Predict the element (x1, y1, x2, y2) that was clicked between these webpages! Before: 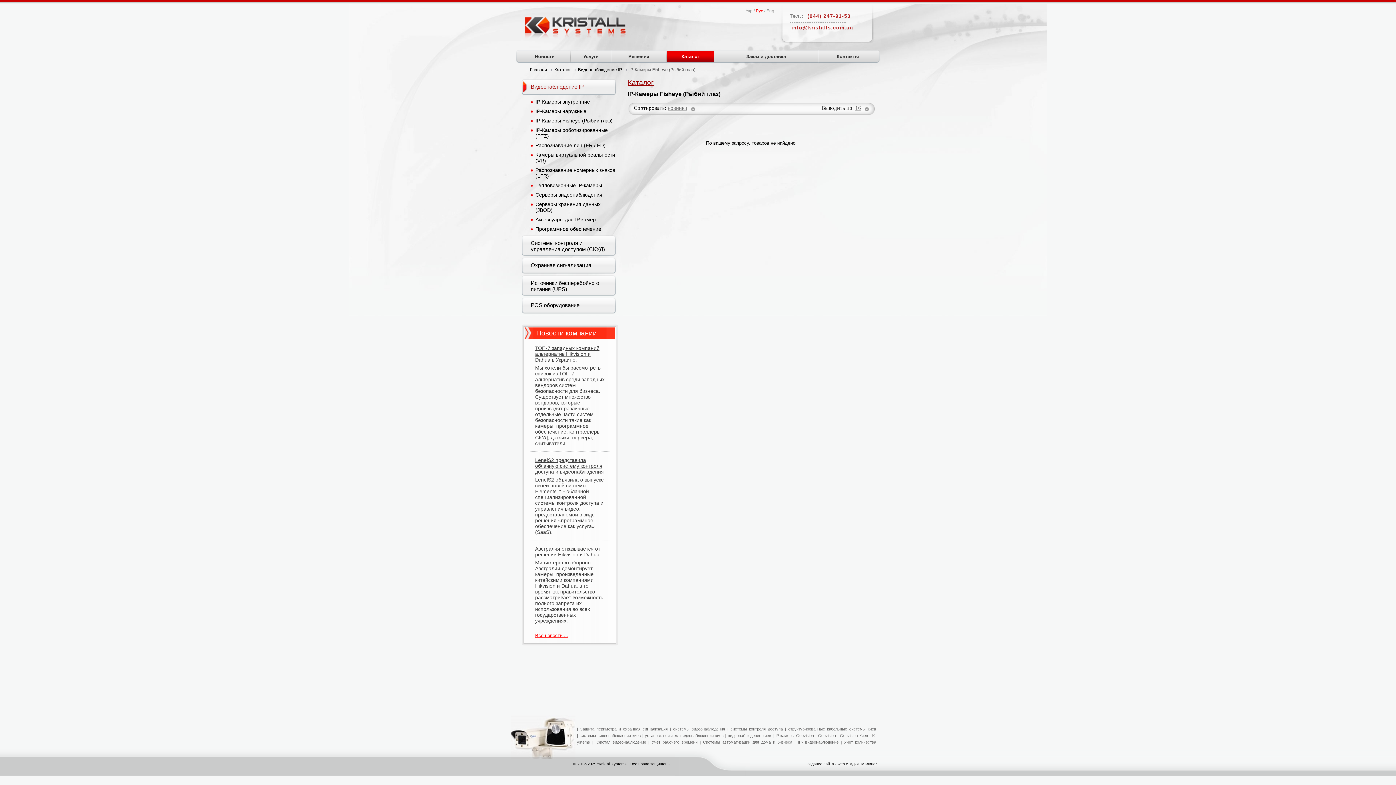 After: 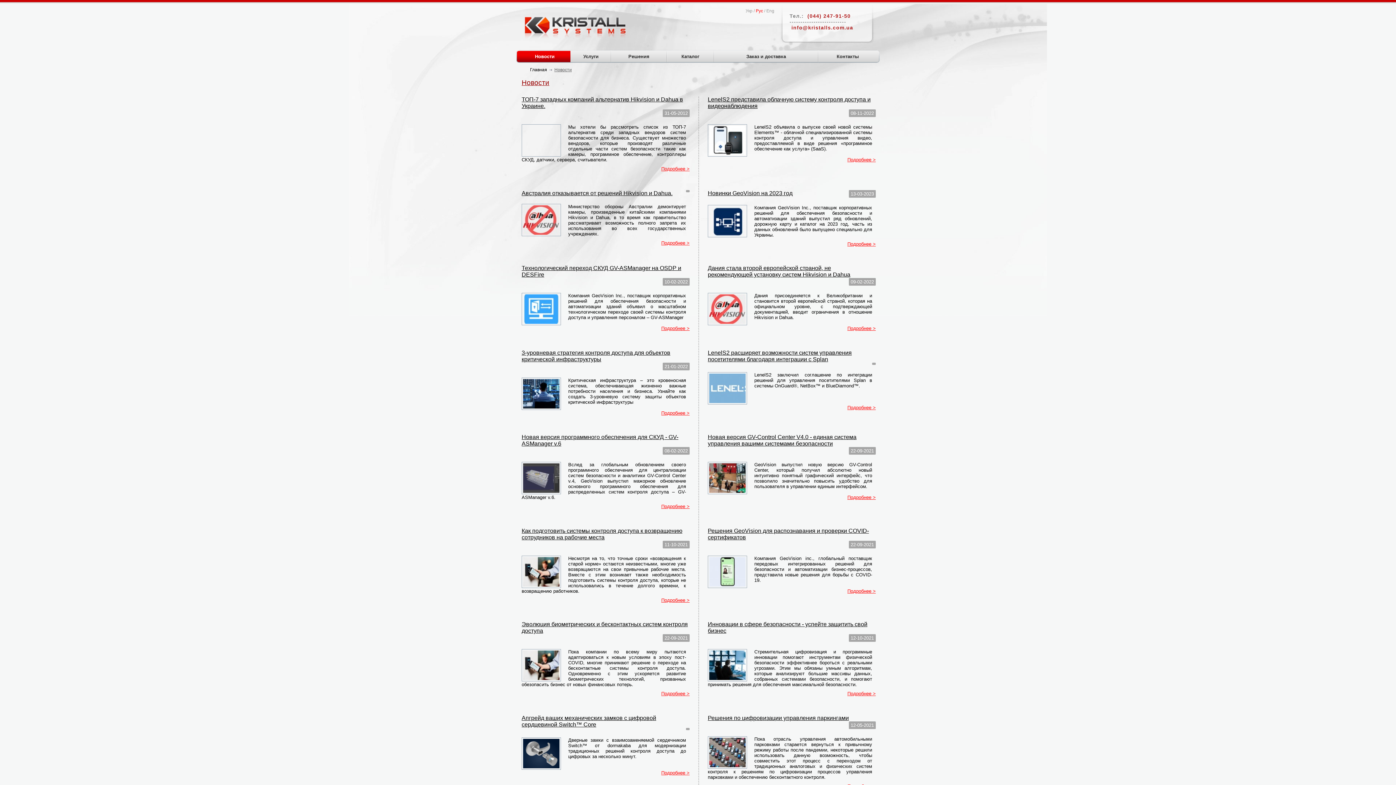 Action: bbox: (535, 633, 568, 638) label: Все новости ...